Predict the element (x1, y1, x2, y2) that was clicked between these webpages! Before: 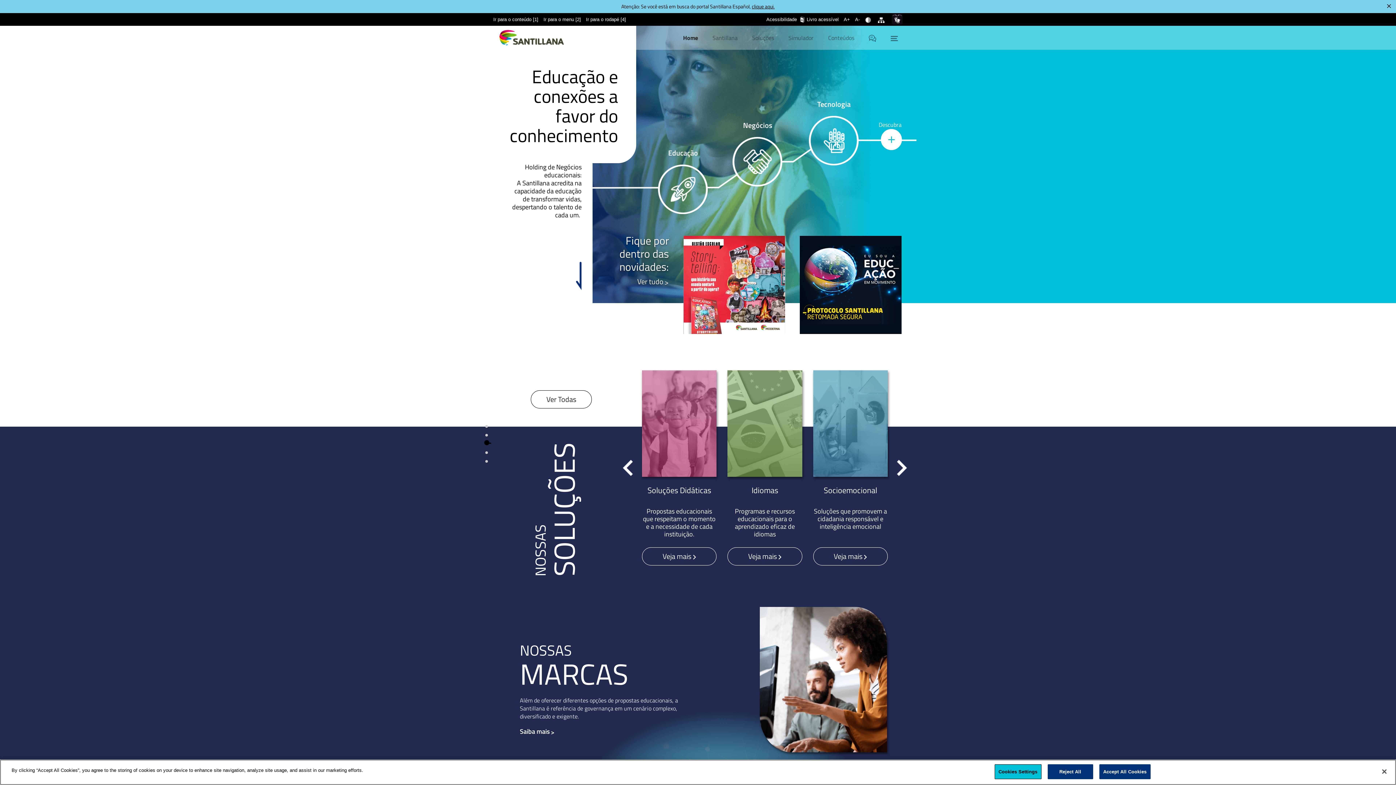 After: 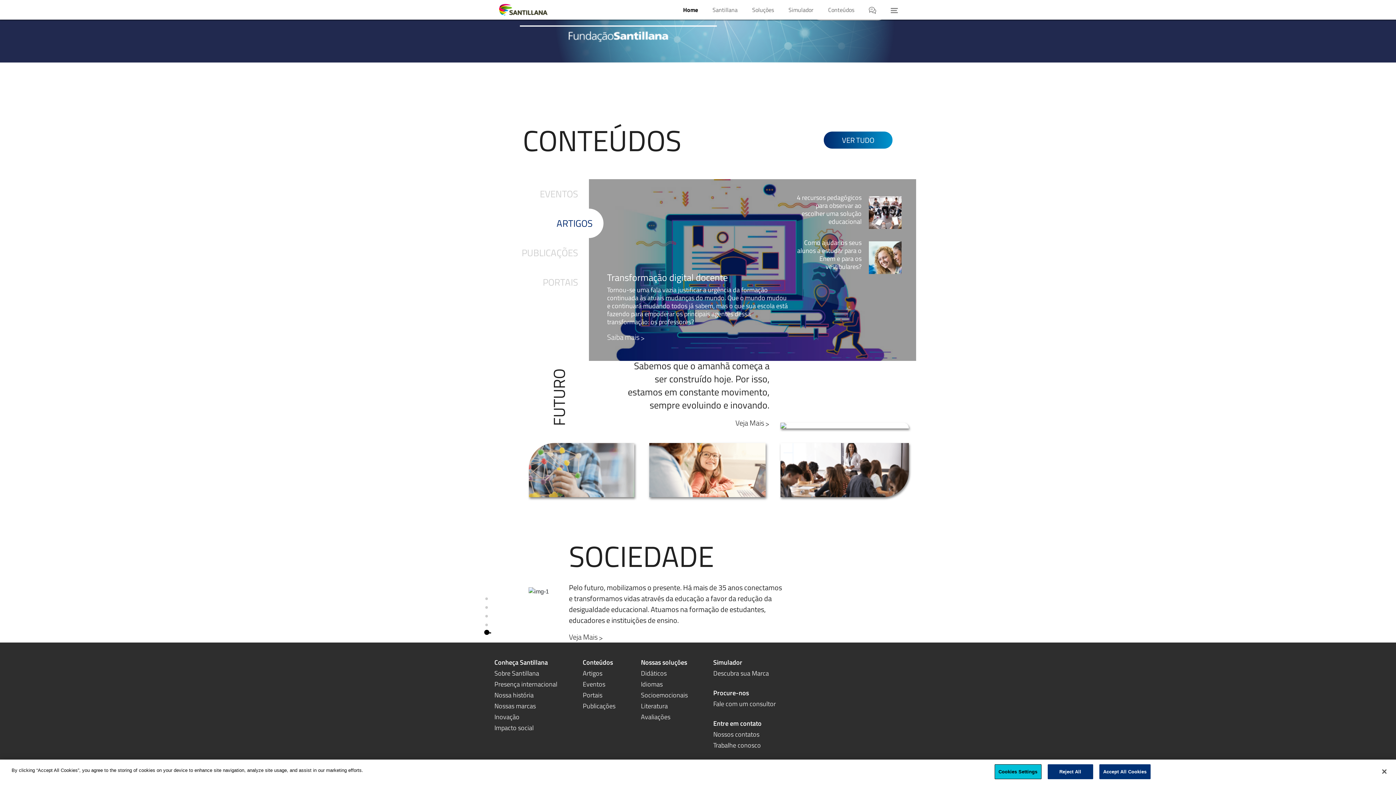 Action: bbox: (485, 456, 500, 465)